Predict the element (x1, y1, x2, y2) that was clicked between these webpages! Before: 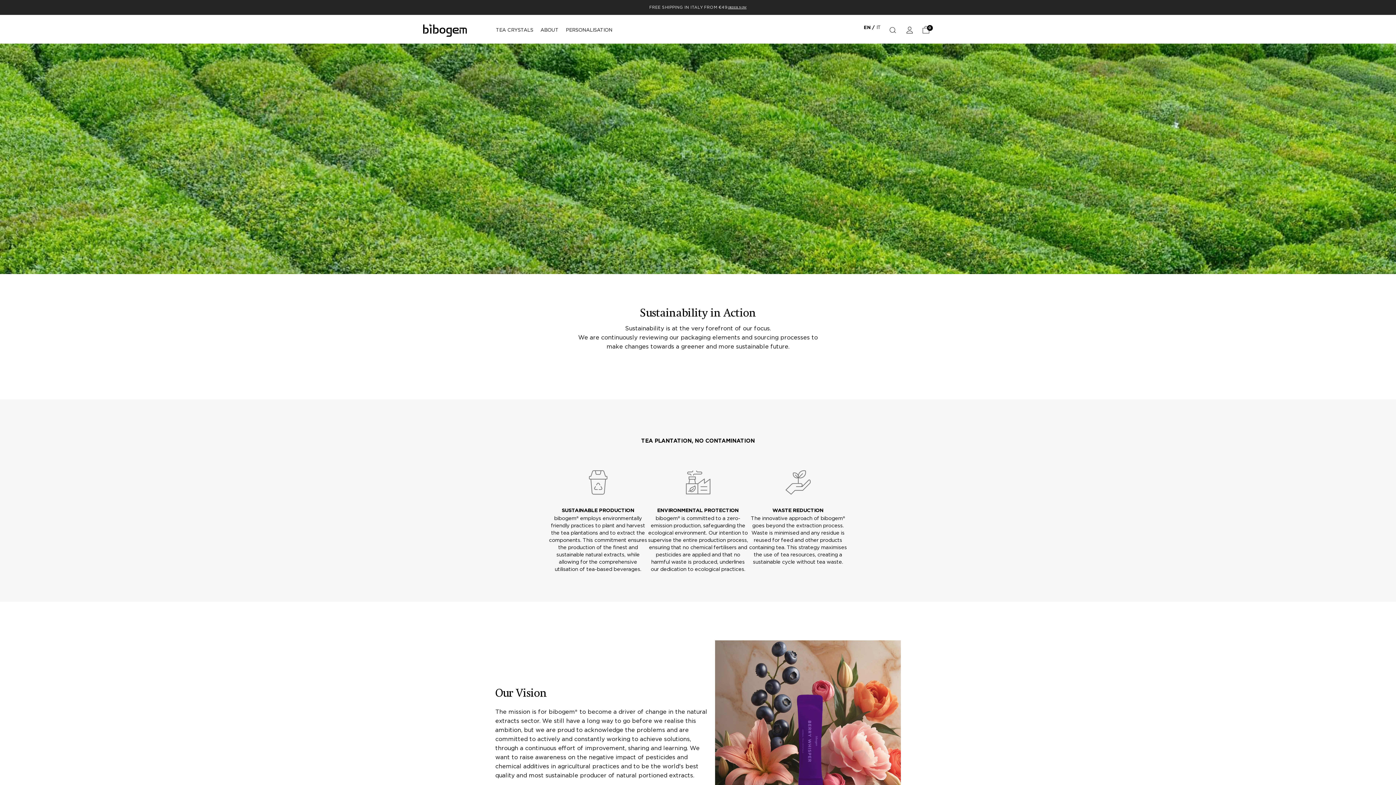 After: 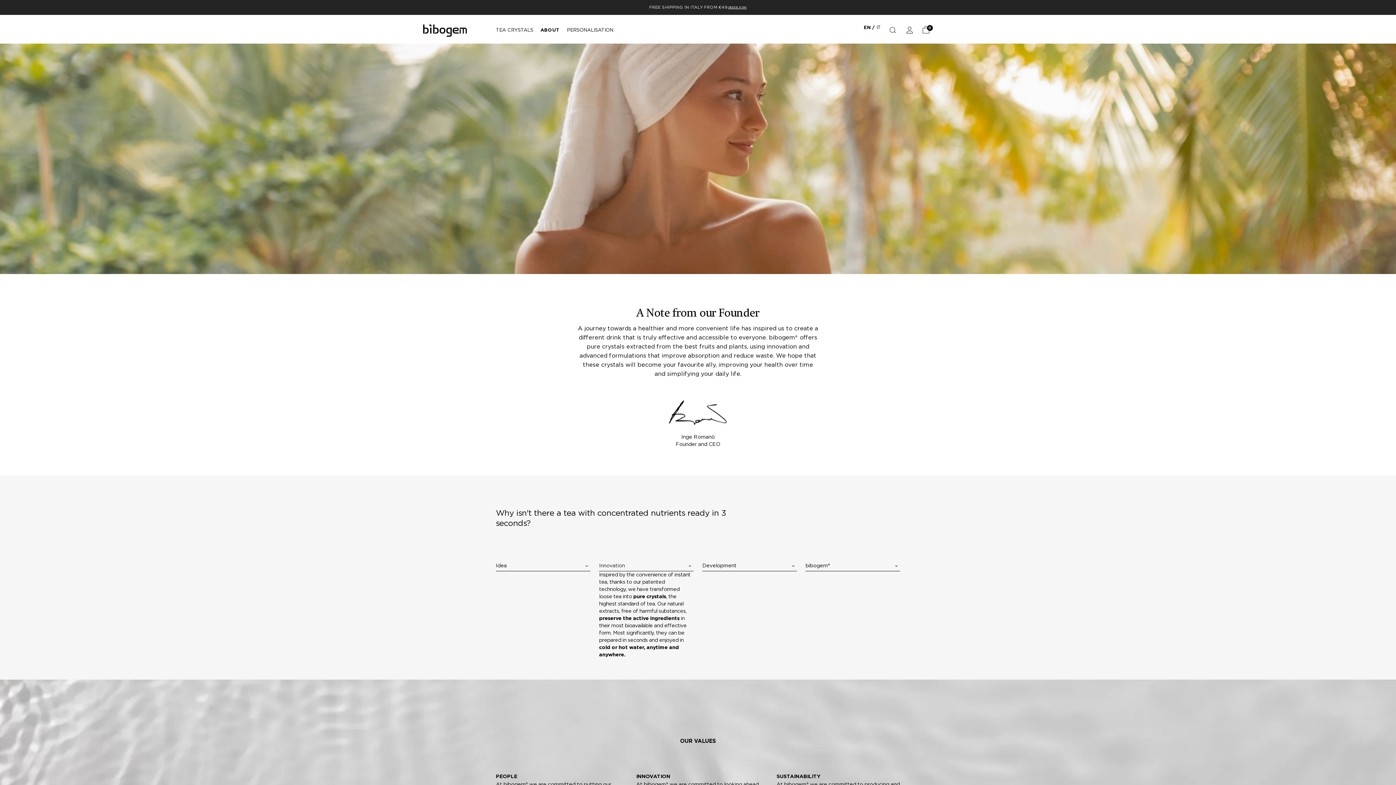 Action: label: ABOUT bbox: (537, 23, 562, 36)